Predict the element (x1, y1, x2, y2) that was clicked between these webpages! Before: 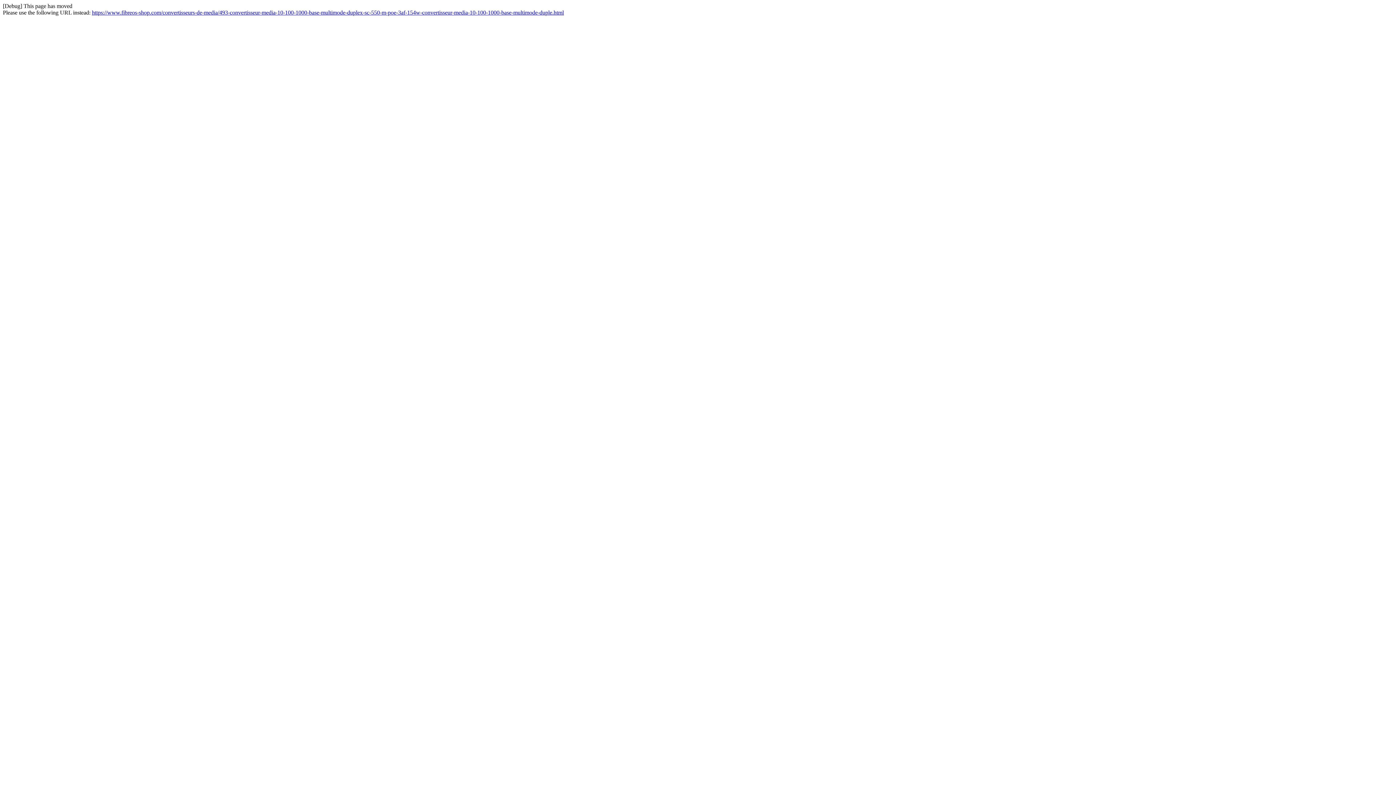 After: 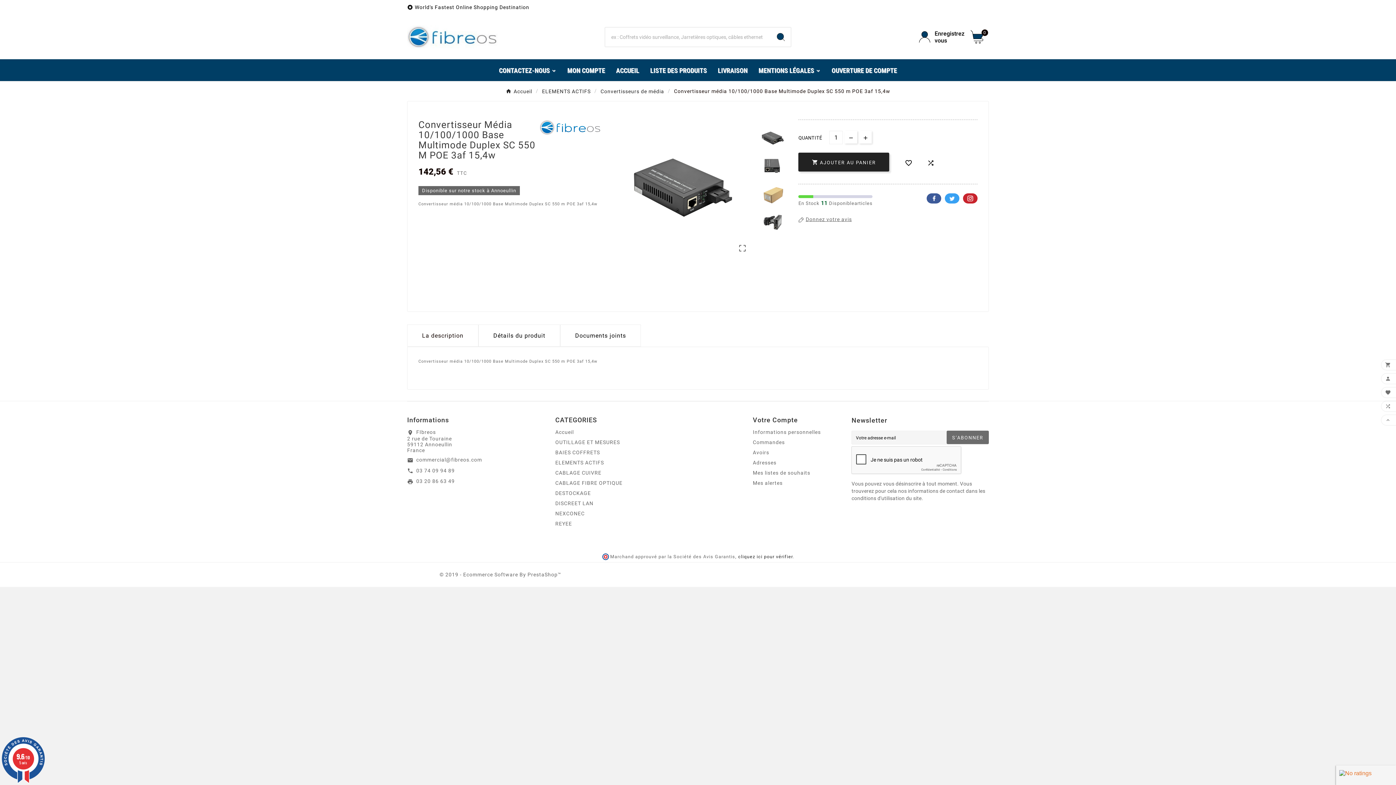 Action: bbox: (92, 9, 564, 15) label: https://www.fibreos-shop.com/convertisseurs-de-media/493-convertisseur-media-10-100-1000-base-multimode-duplex-sc-550-m-poe-3af-154w-convertisseur-media-10-100-1000-base-multimode-duple.html